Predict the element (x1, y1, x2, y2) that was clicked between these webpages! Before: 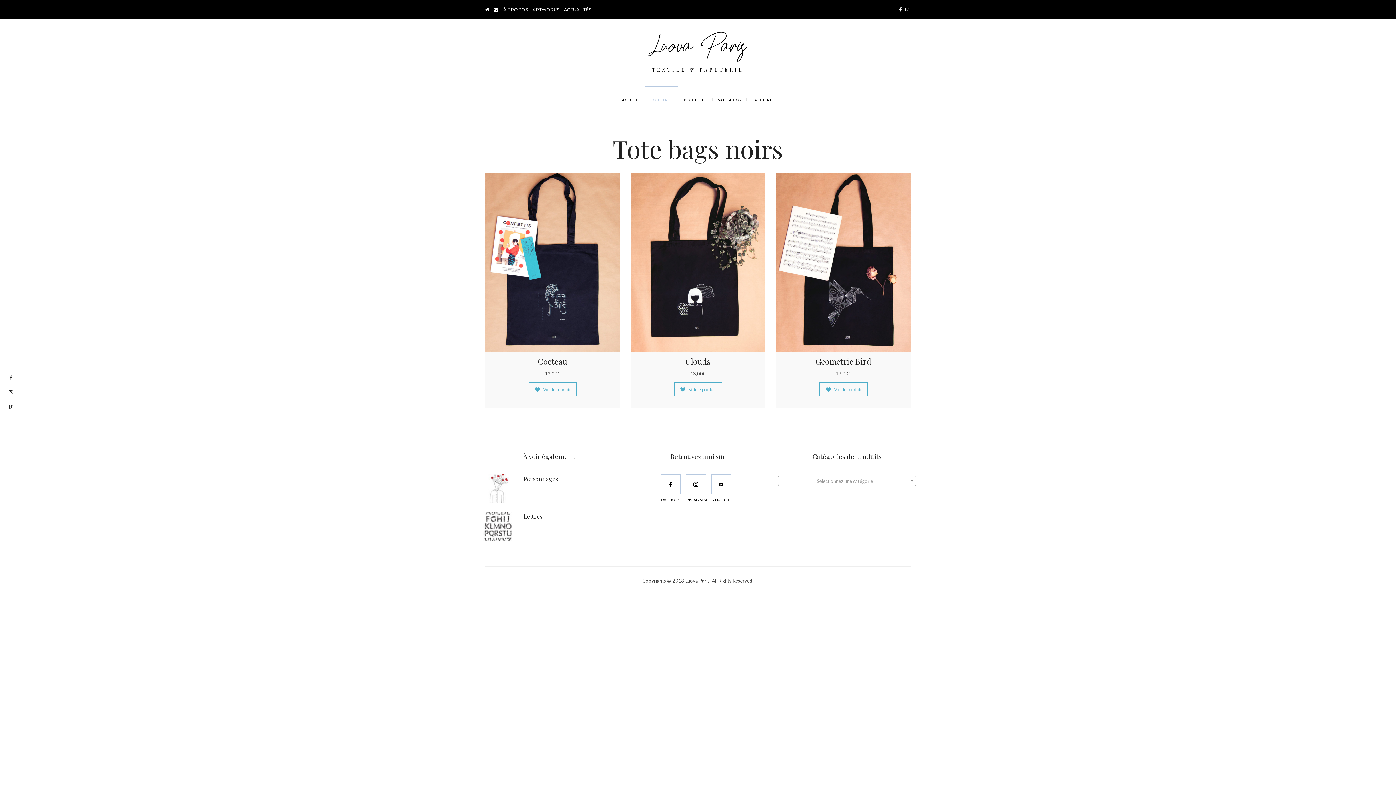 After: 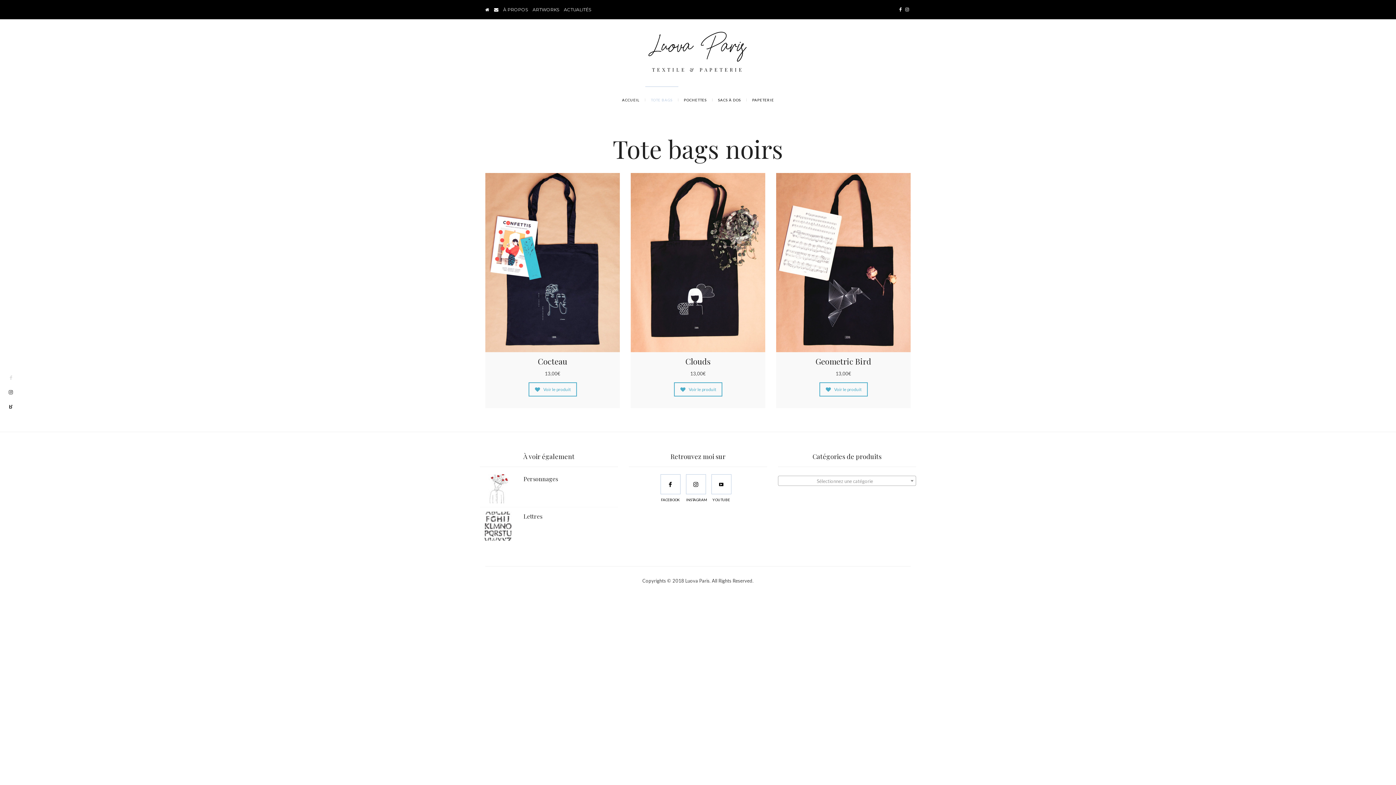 Action: bbox: (9, 375, 12, 380)